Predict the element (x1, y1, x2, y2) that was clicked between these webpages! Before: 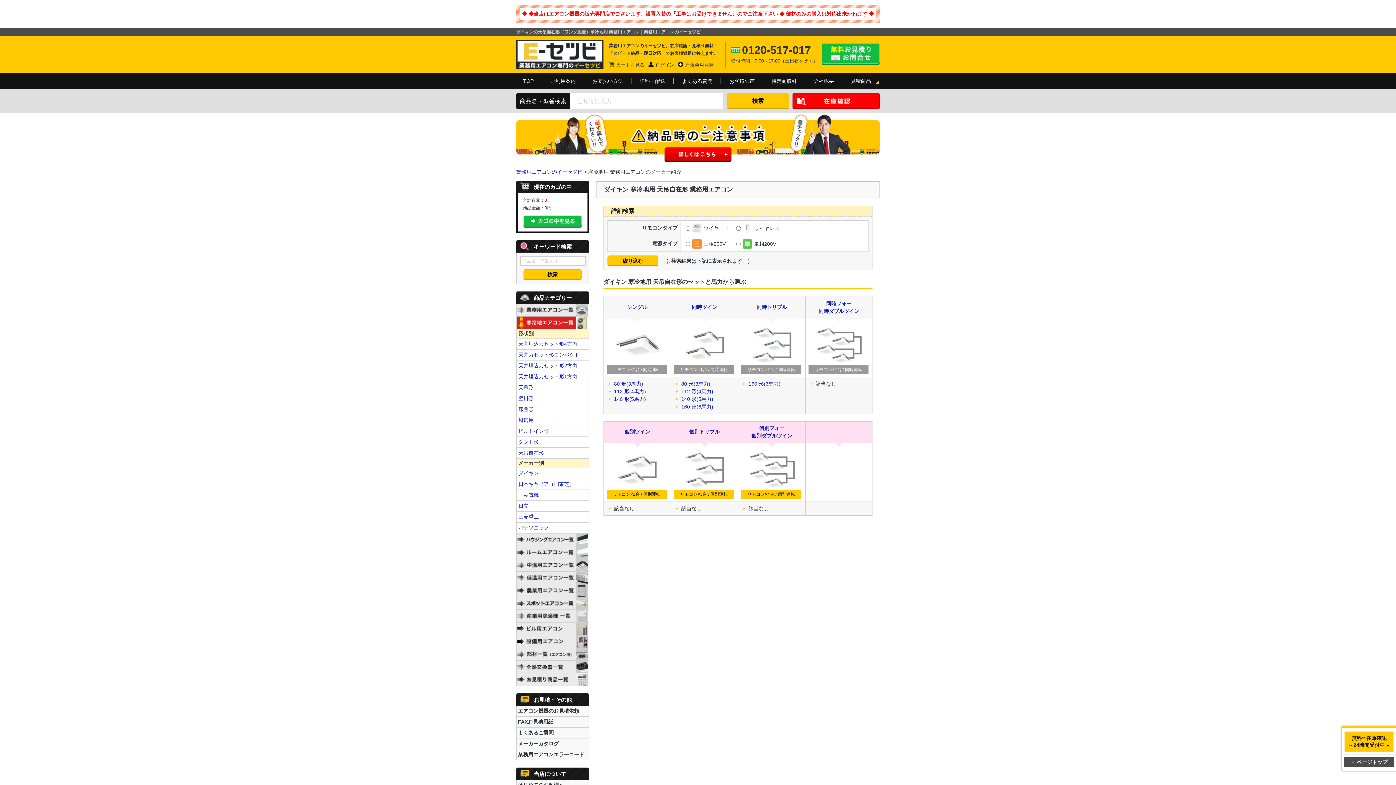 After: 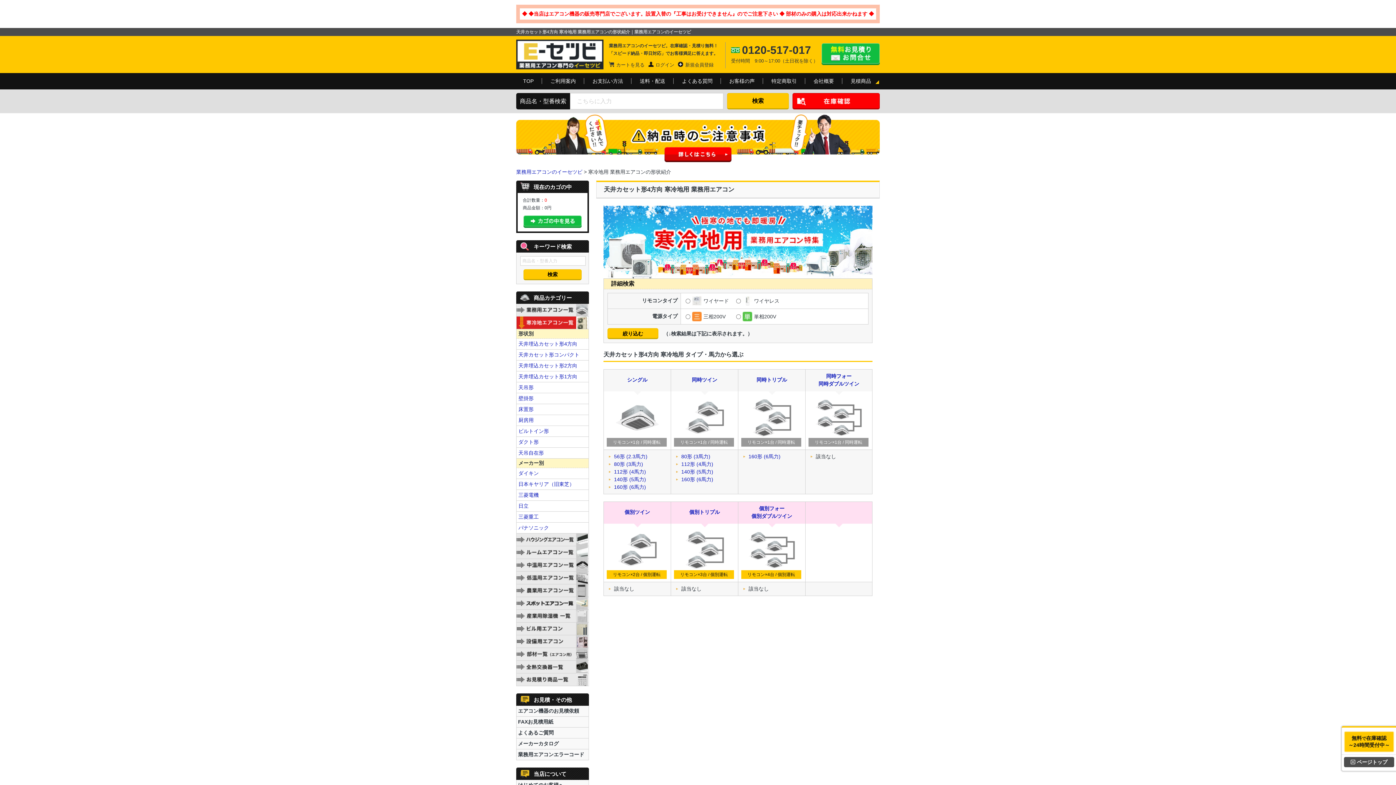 Action: bbox: (516, 338, 588, 349) label: 天井埋込カセット形4方向